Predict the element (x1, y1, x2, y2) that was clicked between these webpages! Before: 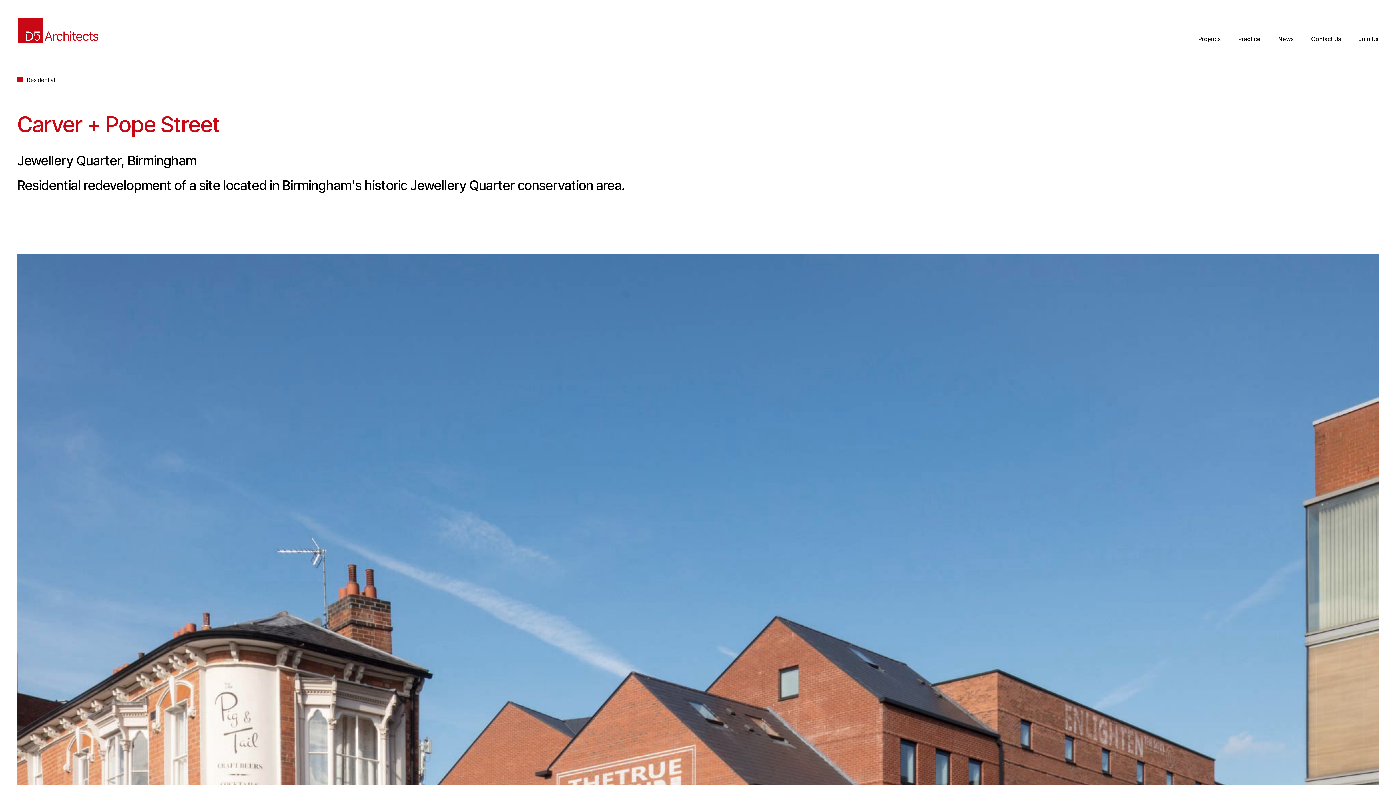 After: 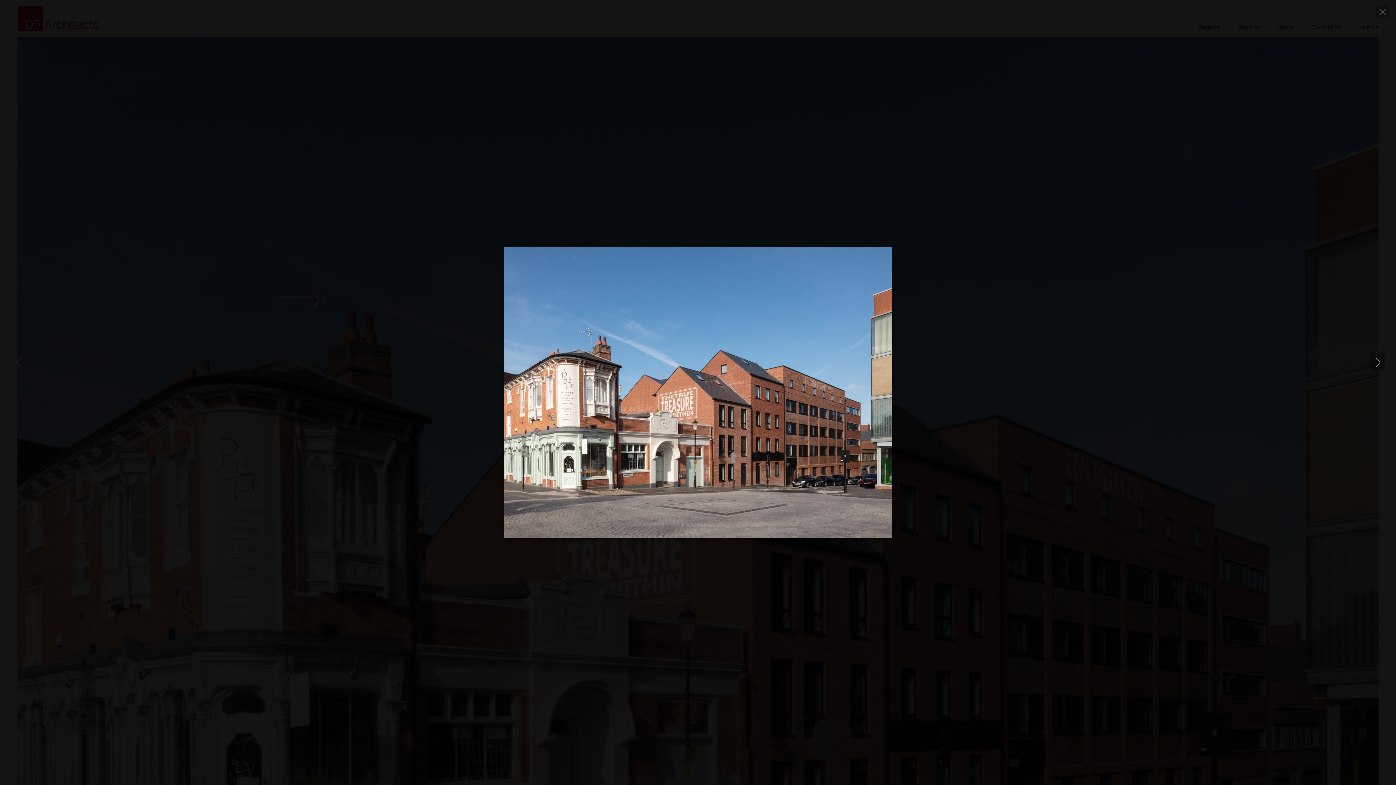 Action: bbox: (17, 254, 1378, 1275)